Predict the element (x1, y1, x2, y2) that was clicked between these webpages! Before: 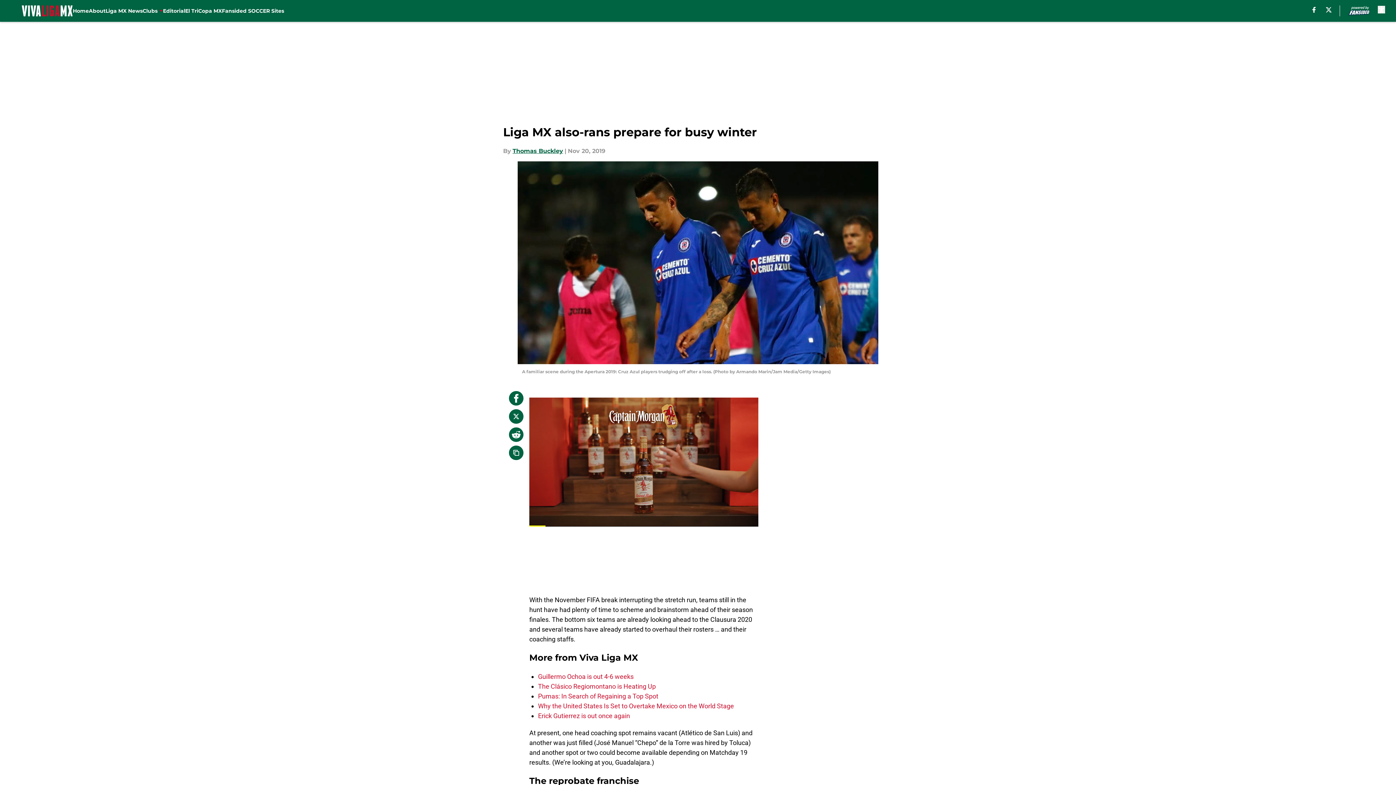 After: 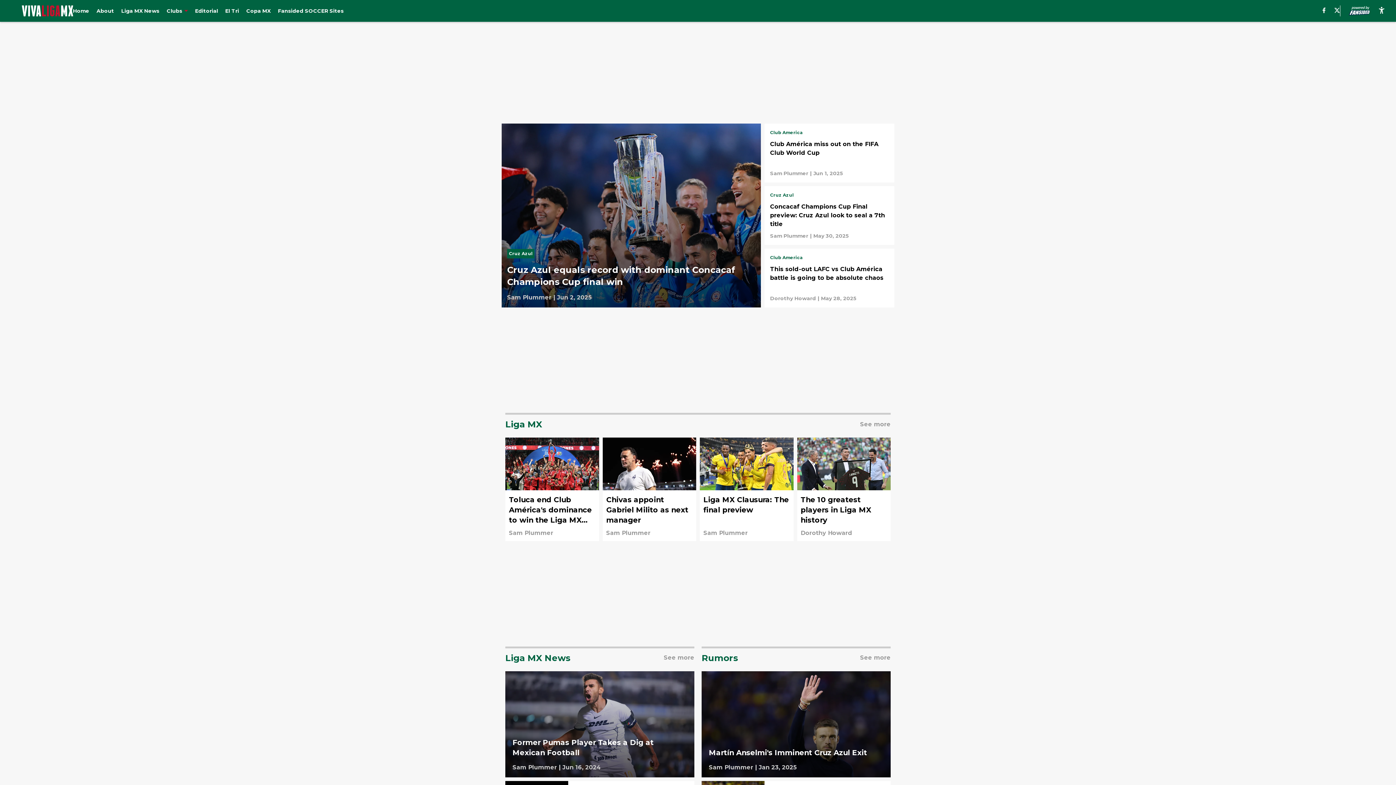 Action: label: Home bbox: (72, 0, 88, 21)